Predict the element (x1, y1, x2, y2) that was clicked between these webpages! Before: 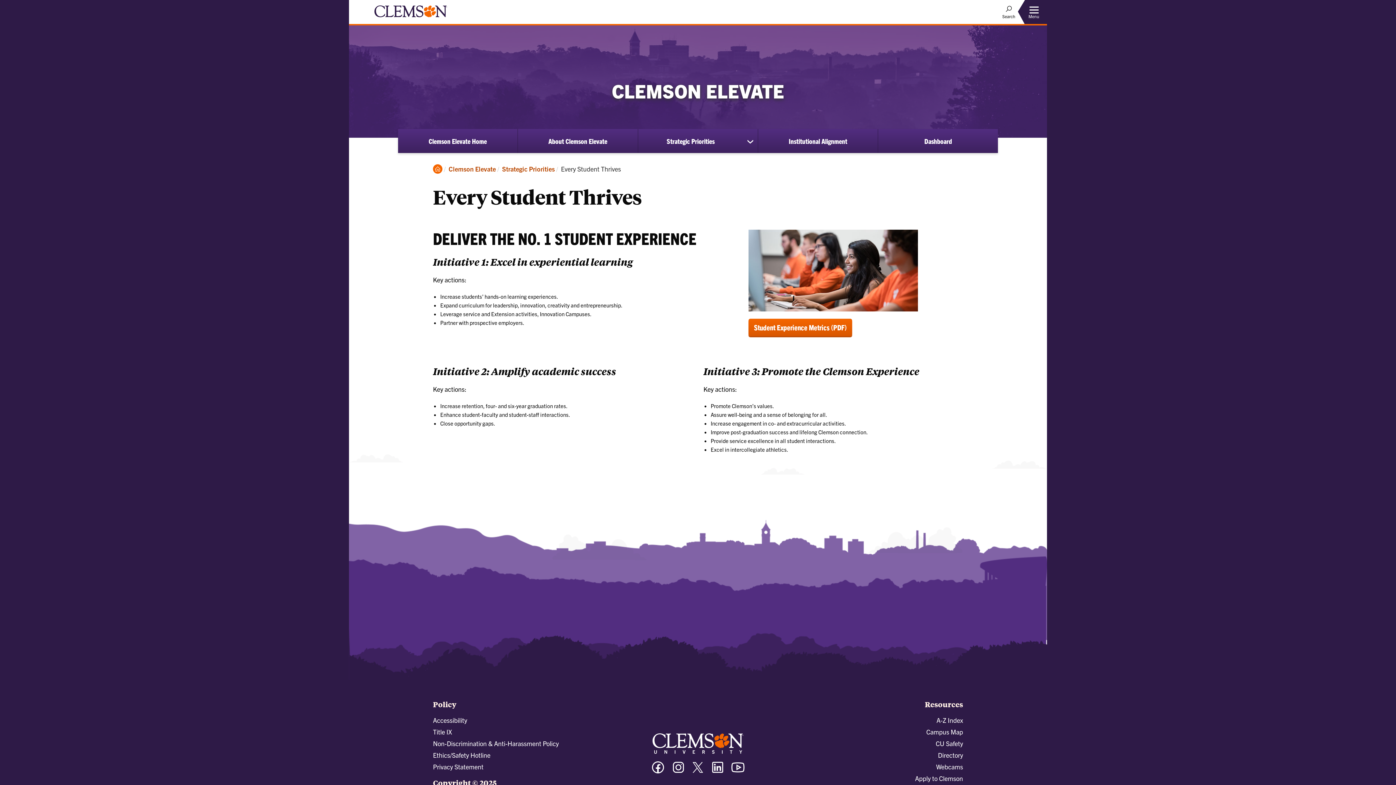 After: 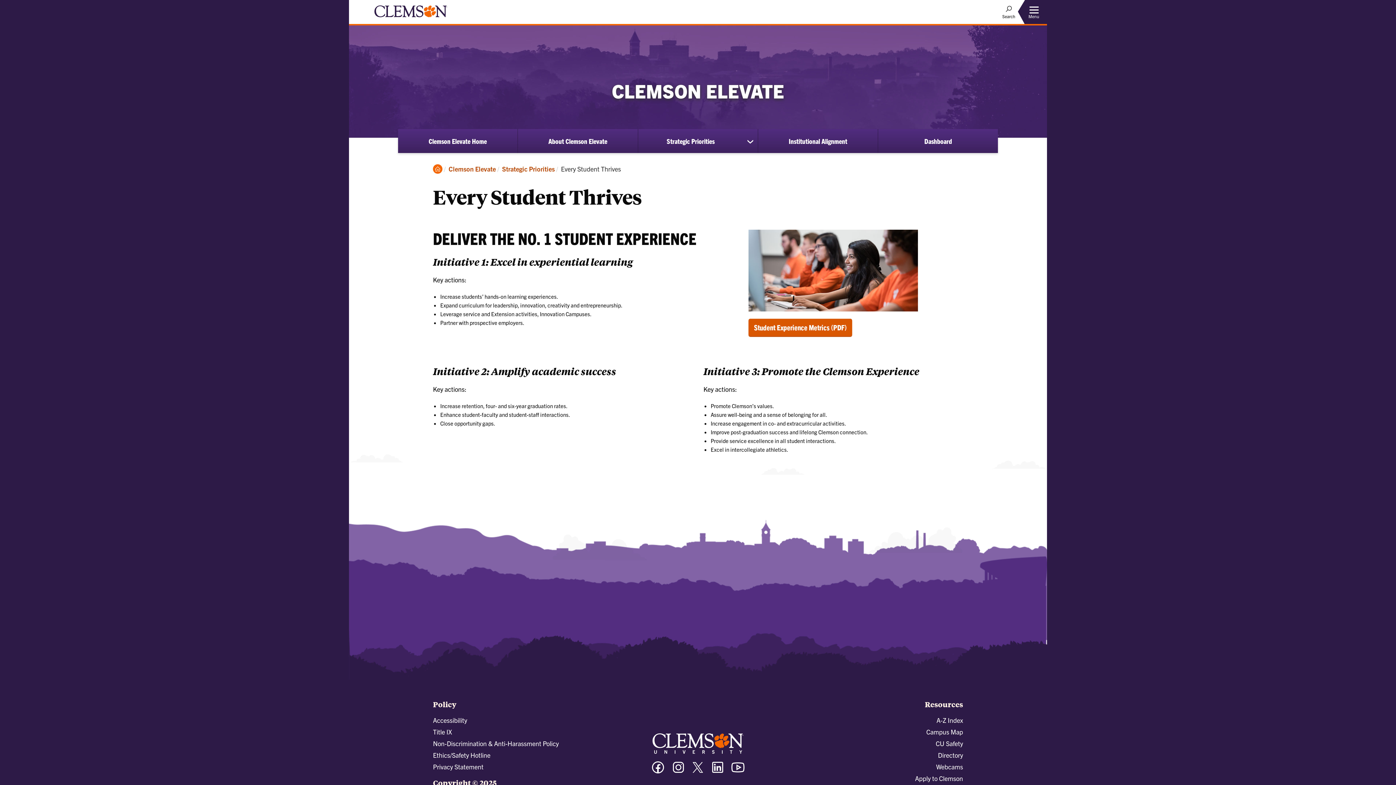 Action: label: Student Experience Metrics (PDF) bbox: (748, 318, 852, 336)